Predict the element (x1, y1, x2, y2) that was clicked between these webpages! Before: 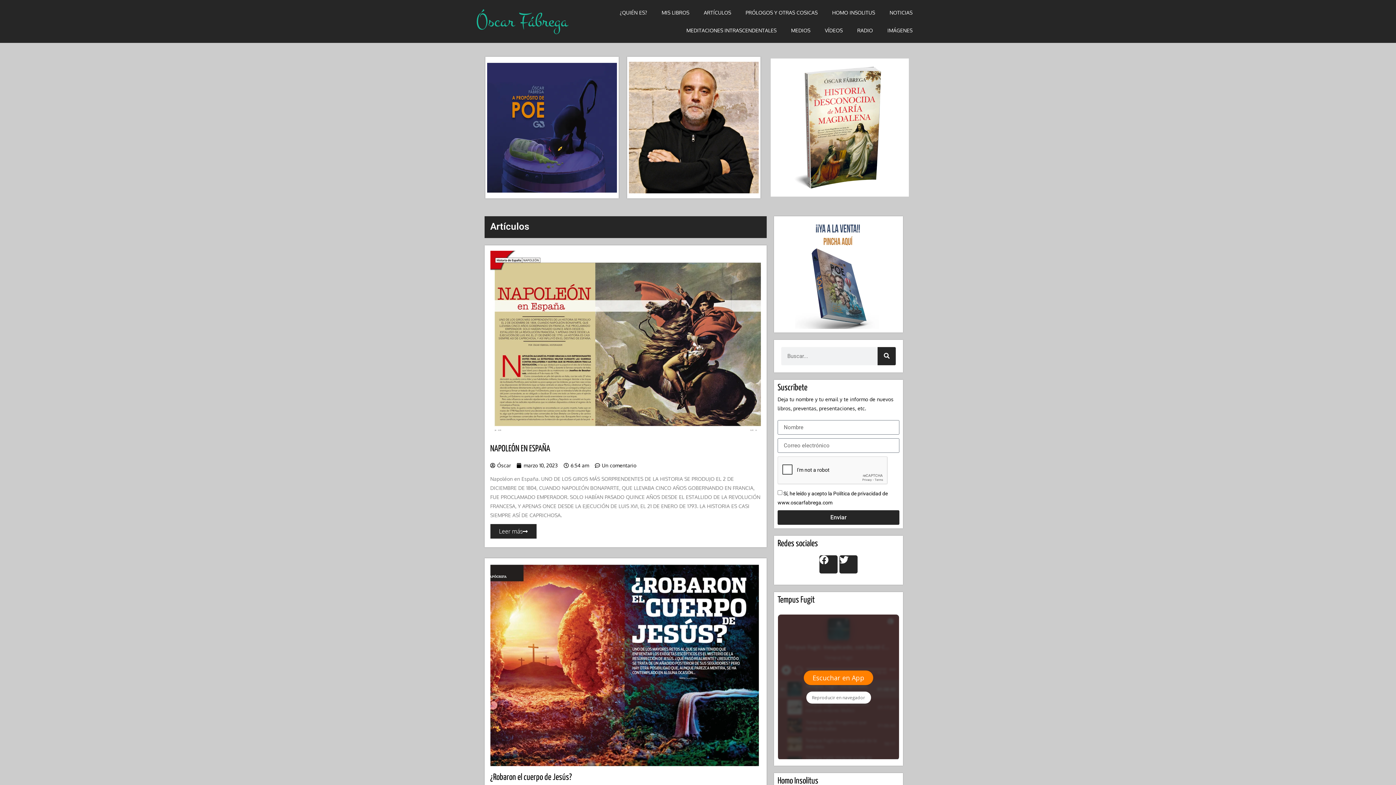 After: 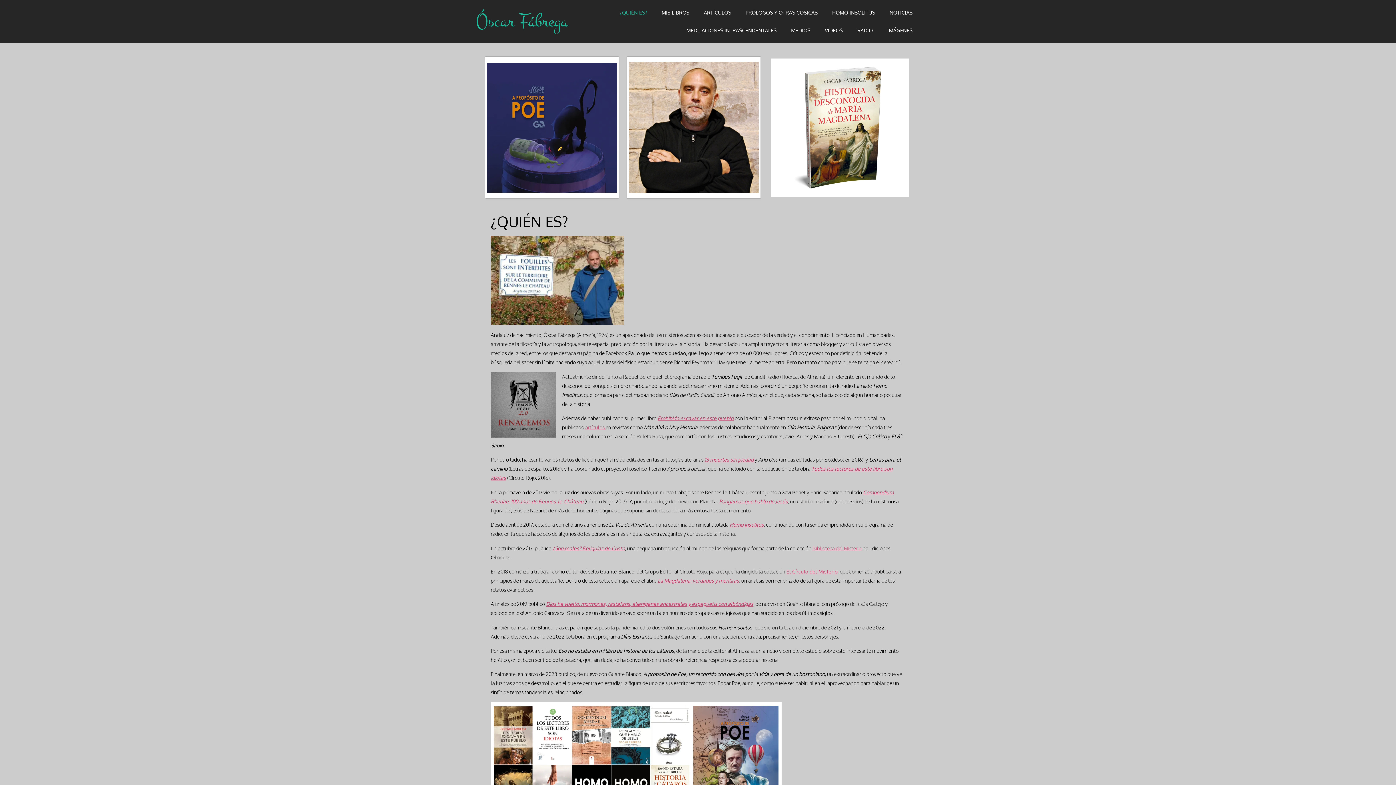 Action: label: ¿QUIÉN ES? bbox: (612, 3, 654, 21)